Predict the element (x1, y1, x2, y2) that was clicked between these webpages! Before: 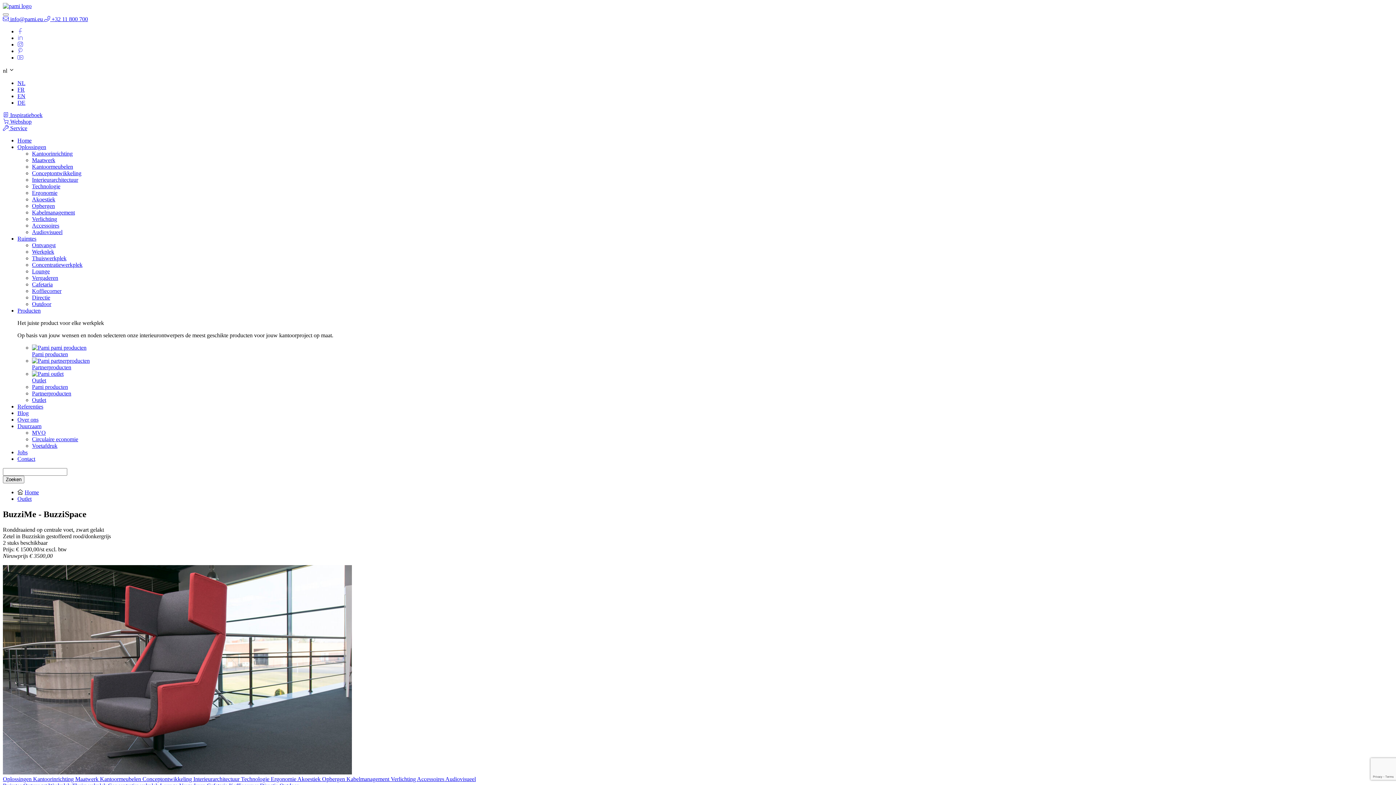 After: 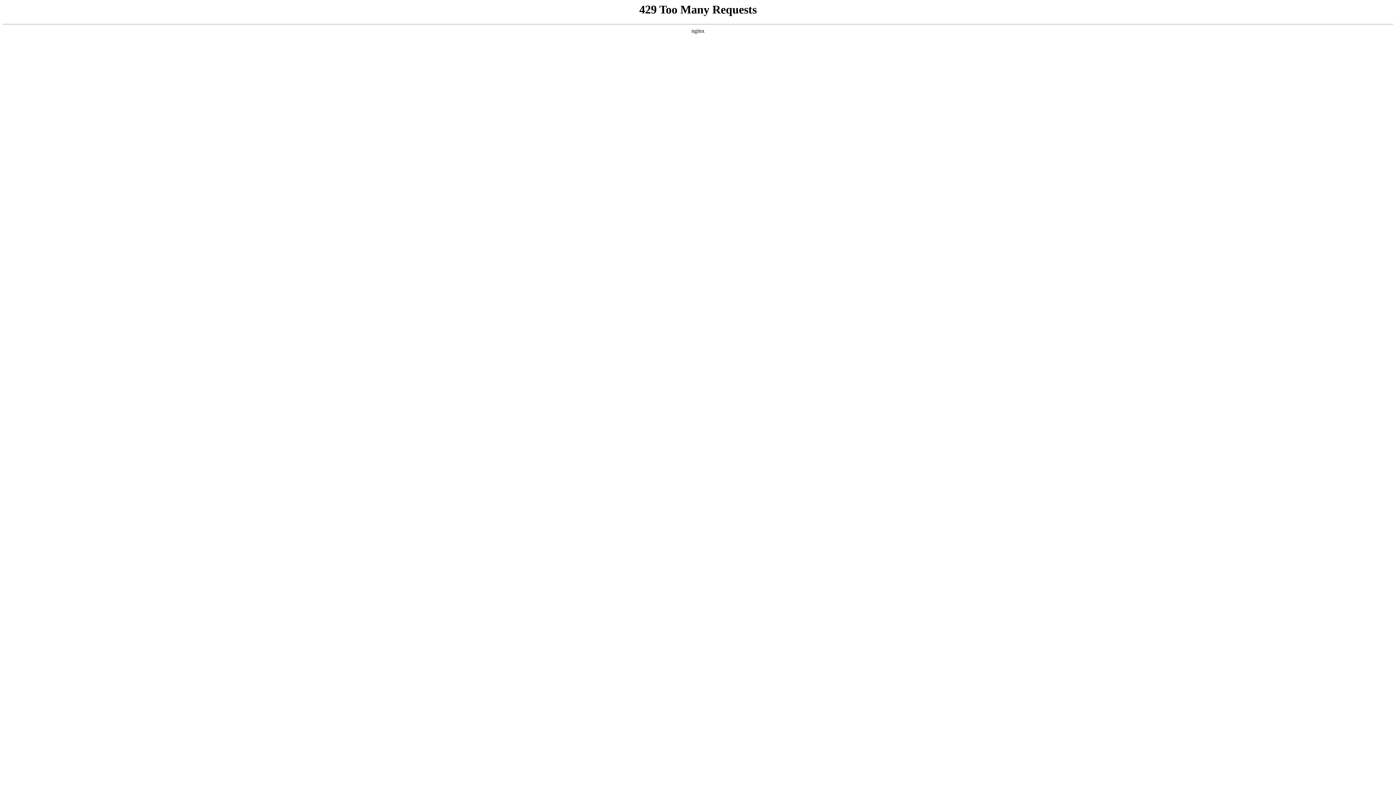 Action: bbox: (2, 2, 31, 9)